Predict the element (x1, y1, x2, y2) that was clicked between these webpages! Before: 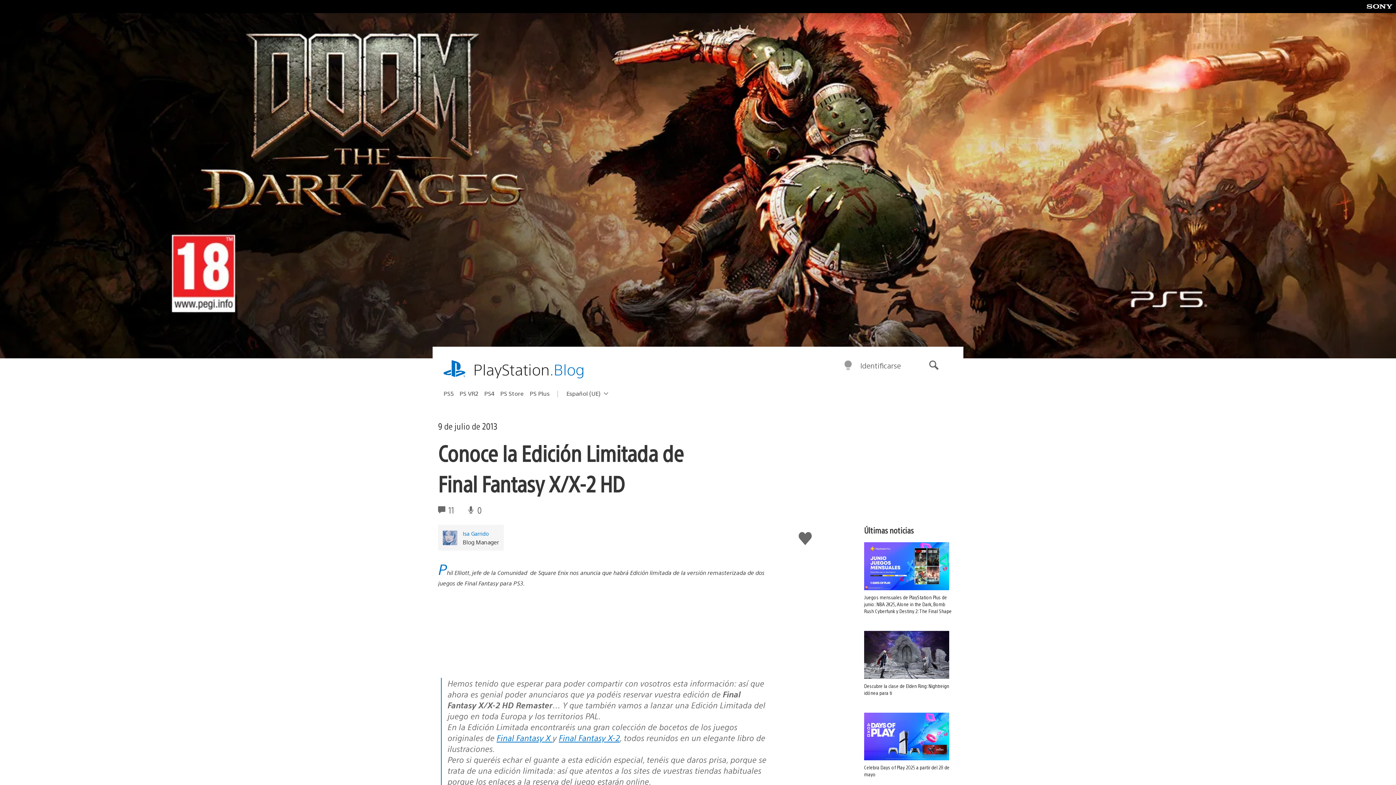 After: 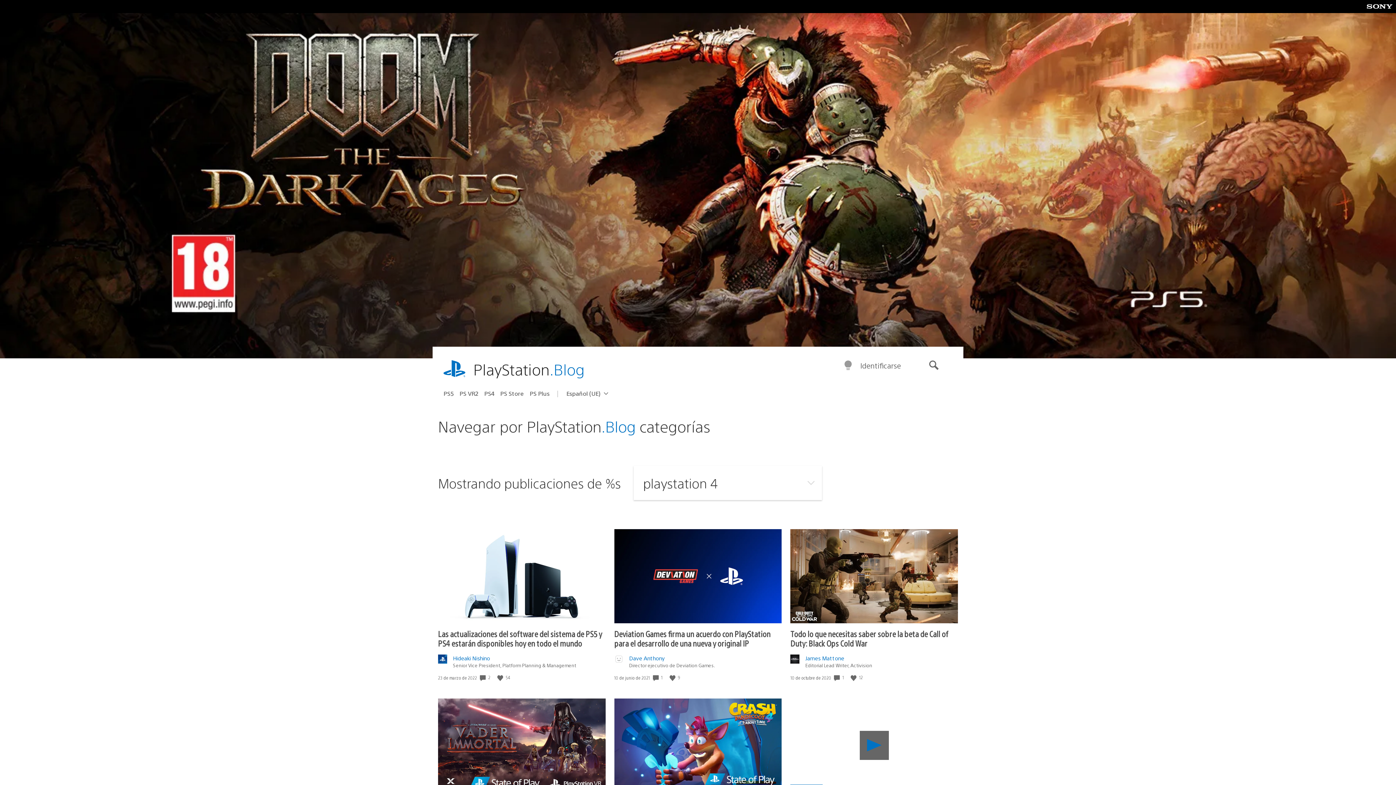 Action: label: PS4 bbox: (484, 387, 500, 399)